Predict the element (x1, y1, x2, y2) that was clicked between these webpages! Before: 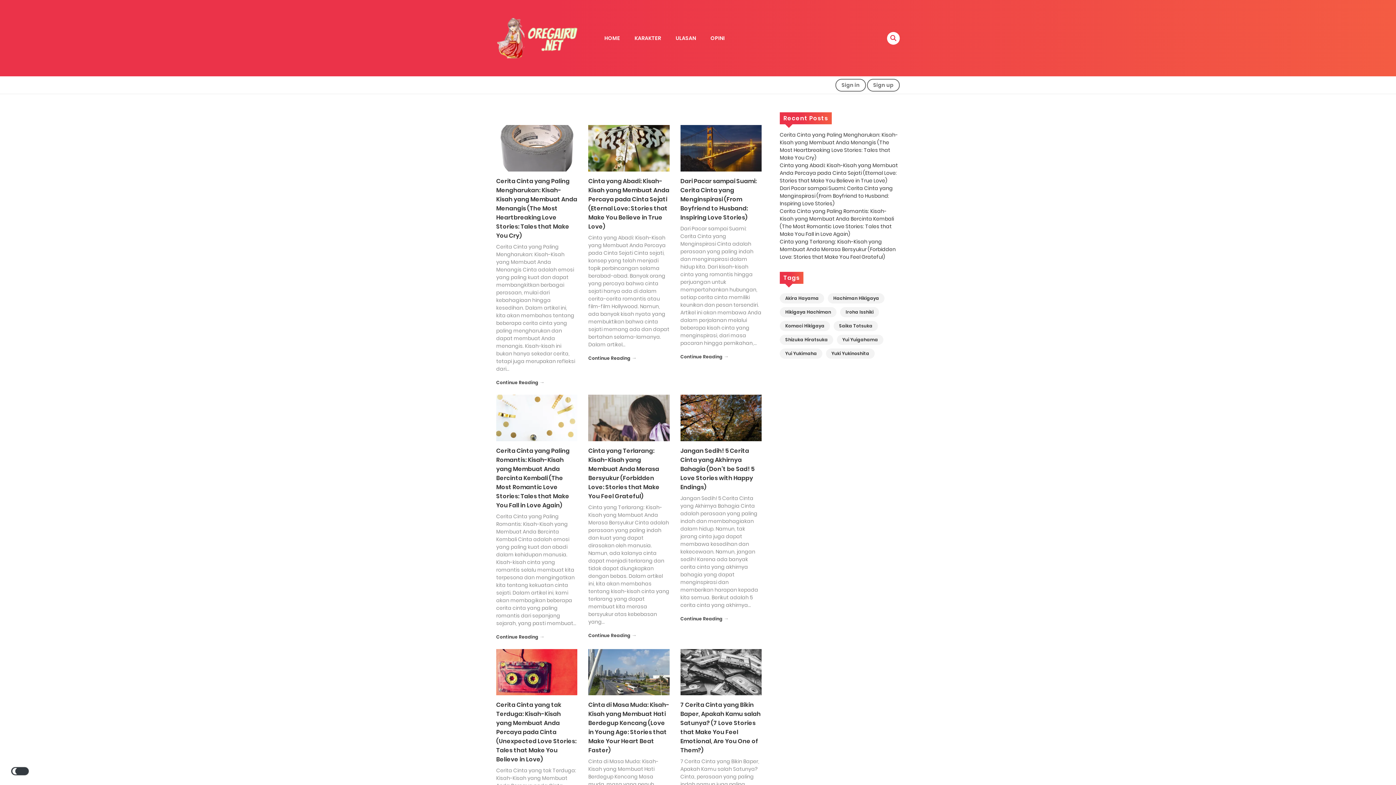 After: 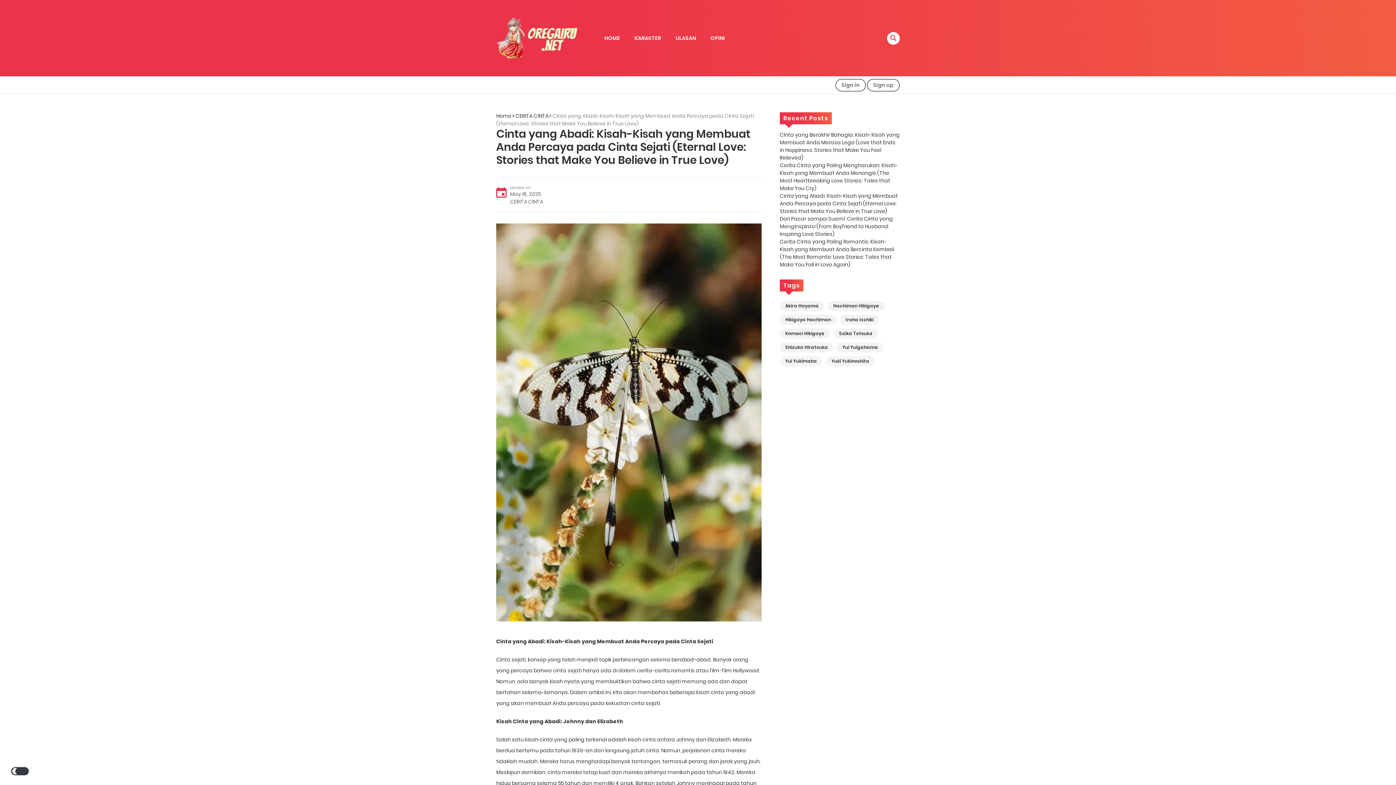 Action: bbox: (780, 161, 898, 184) label: Cinta yang Abadi: Kisah-Kisah yang Membuat Anda Percaya pada Cinta Sejati (Eternal Love: Stories that Make You Believe in True Love)